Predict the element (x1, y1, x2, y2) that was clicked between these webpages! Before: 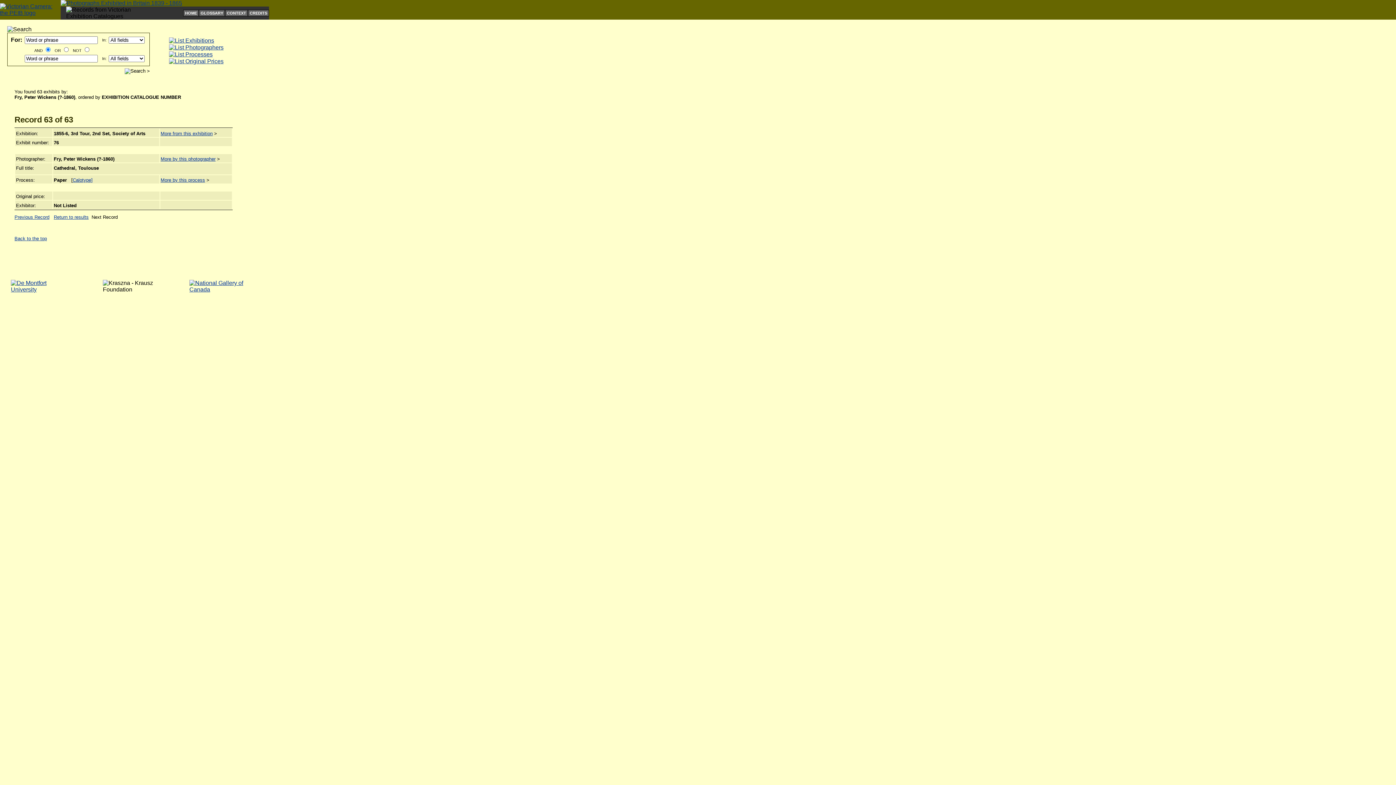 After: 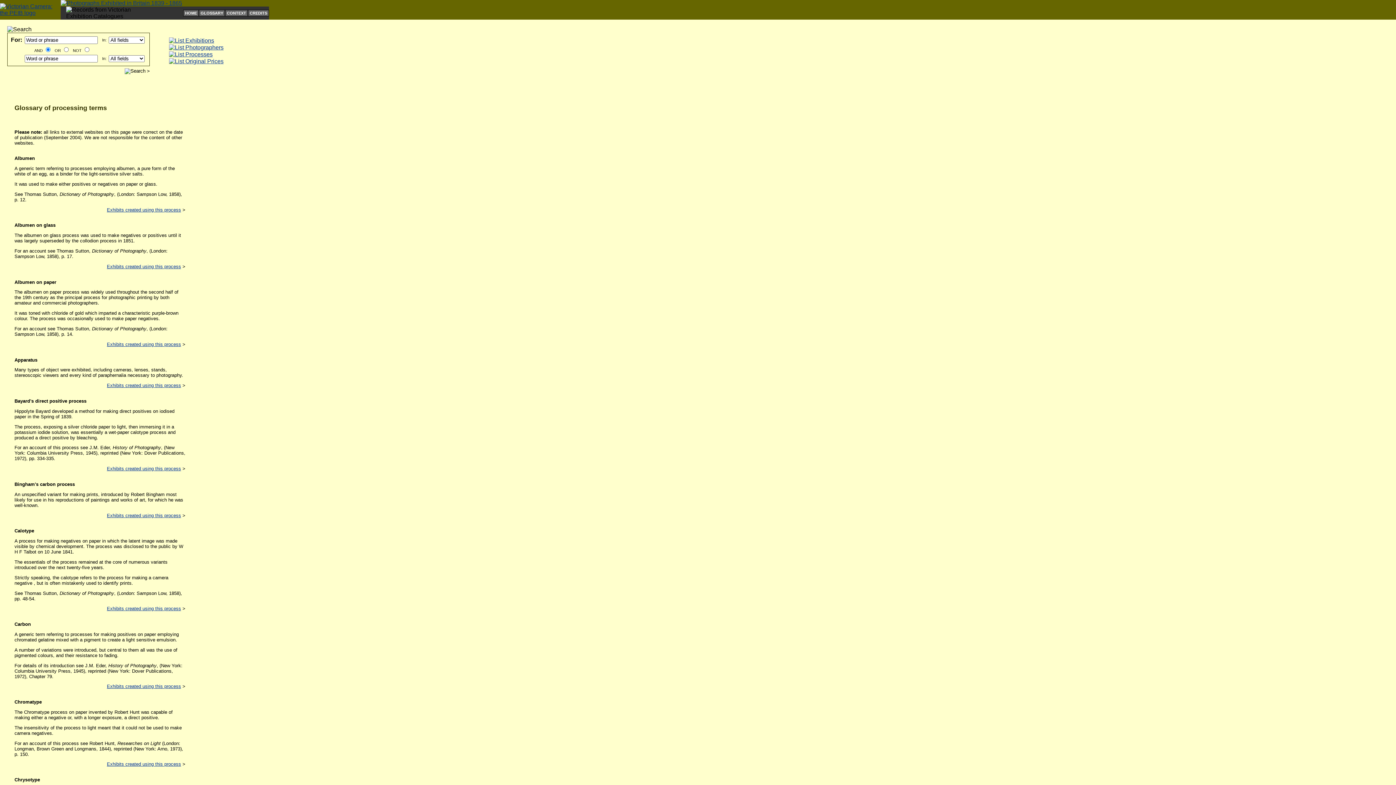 Action: bbox: (200, 10, 223, 15) label: GLOSSARY